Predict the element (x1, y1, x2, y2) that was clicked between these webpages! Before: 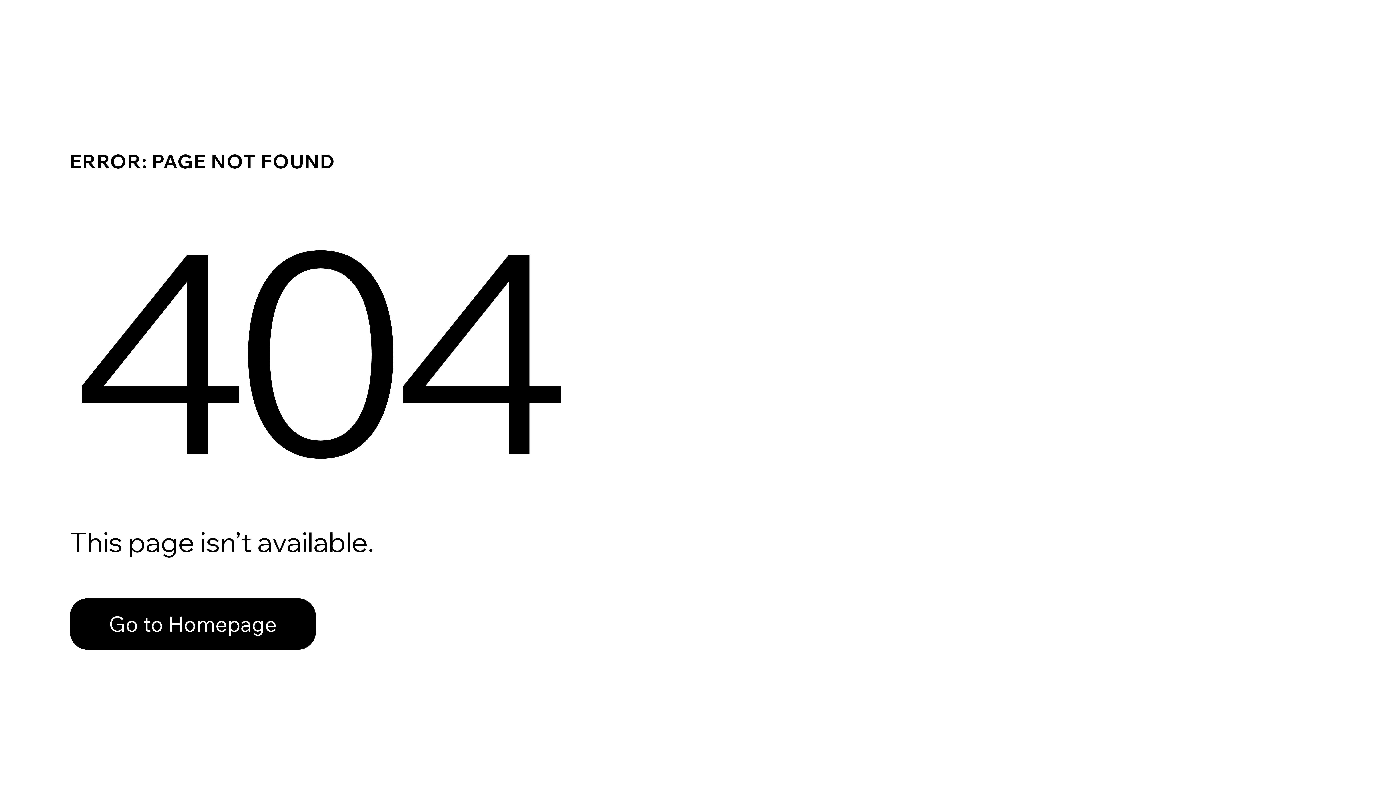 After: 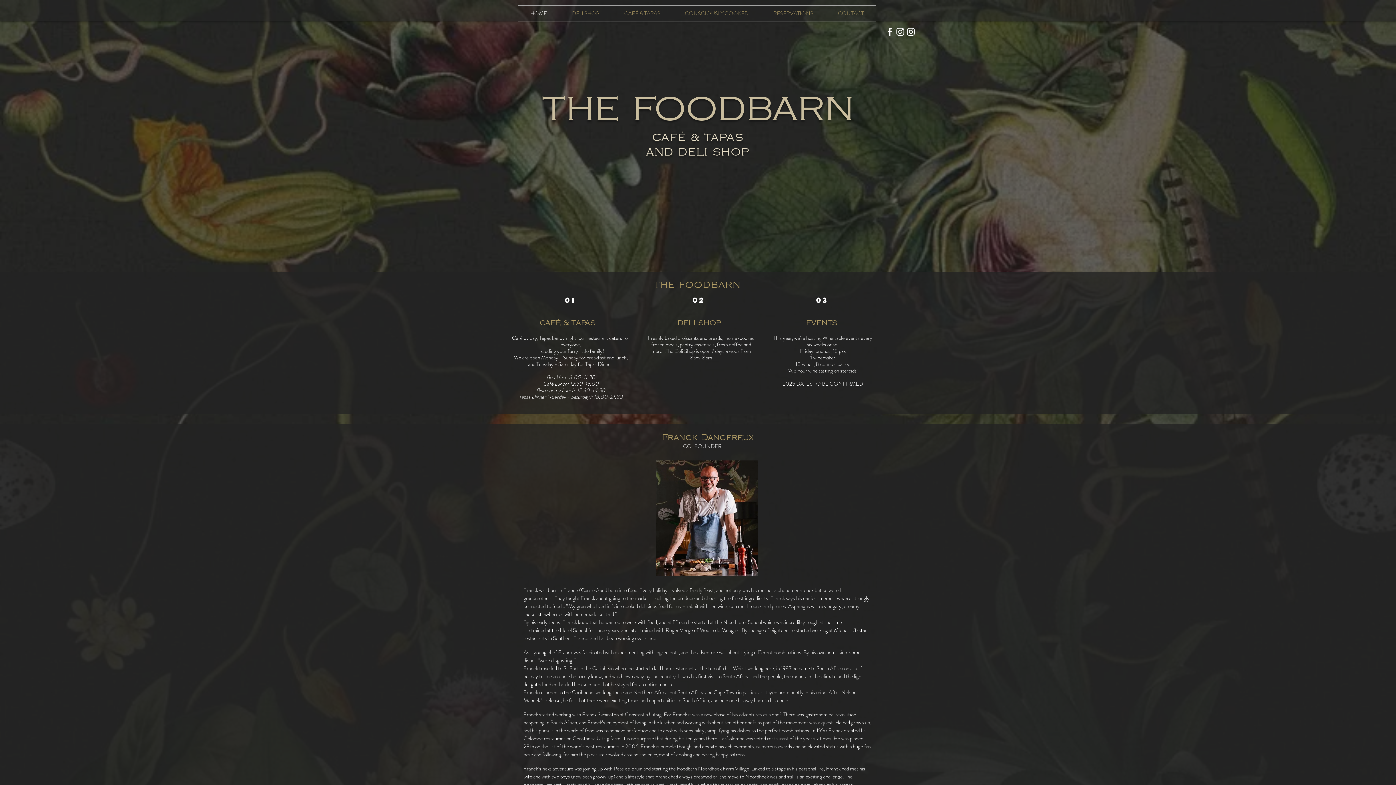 Action: bbox: (69, 582, 768, 659) label: Go to Homepage